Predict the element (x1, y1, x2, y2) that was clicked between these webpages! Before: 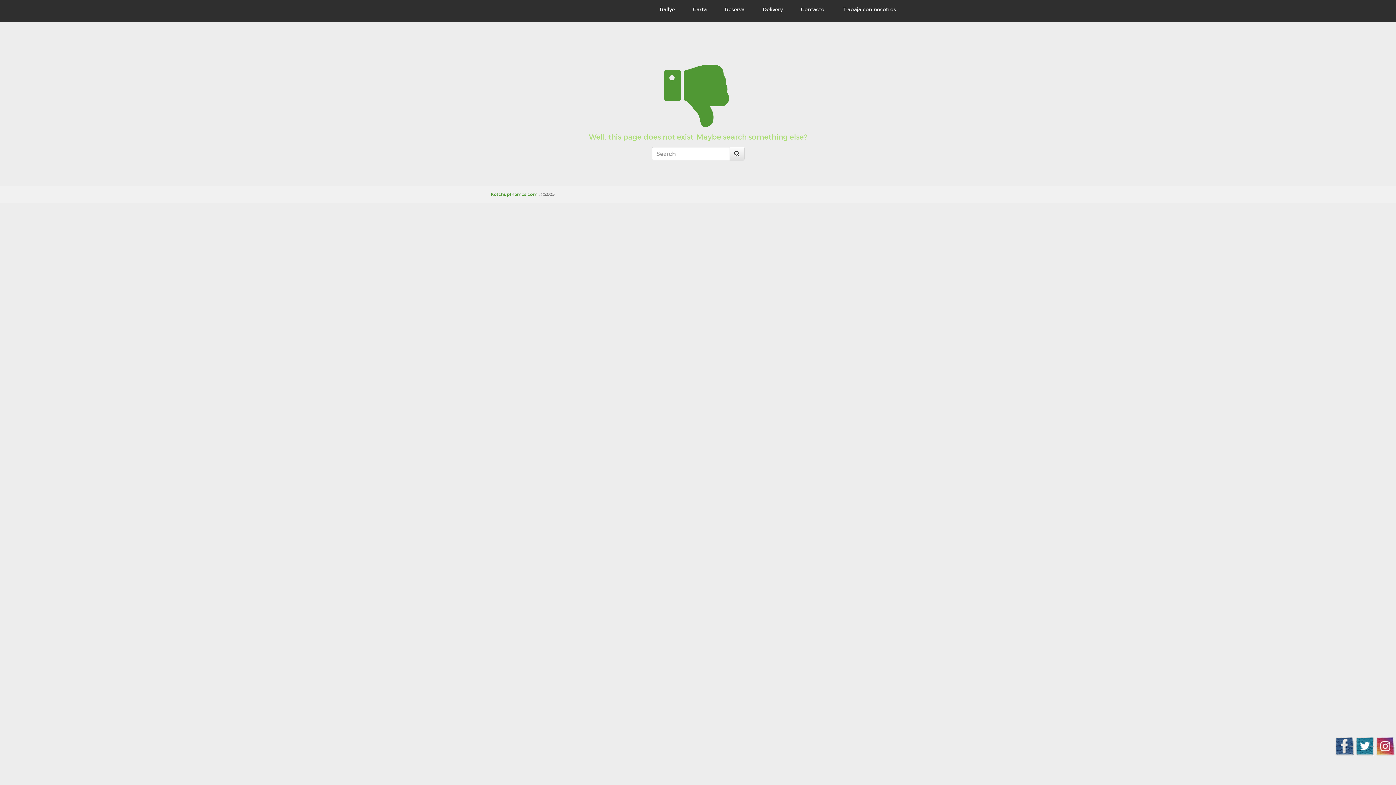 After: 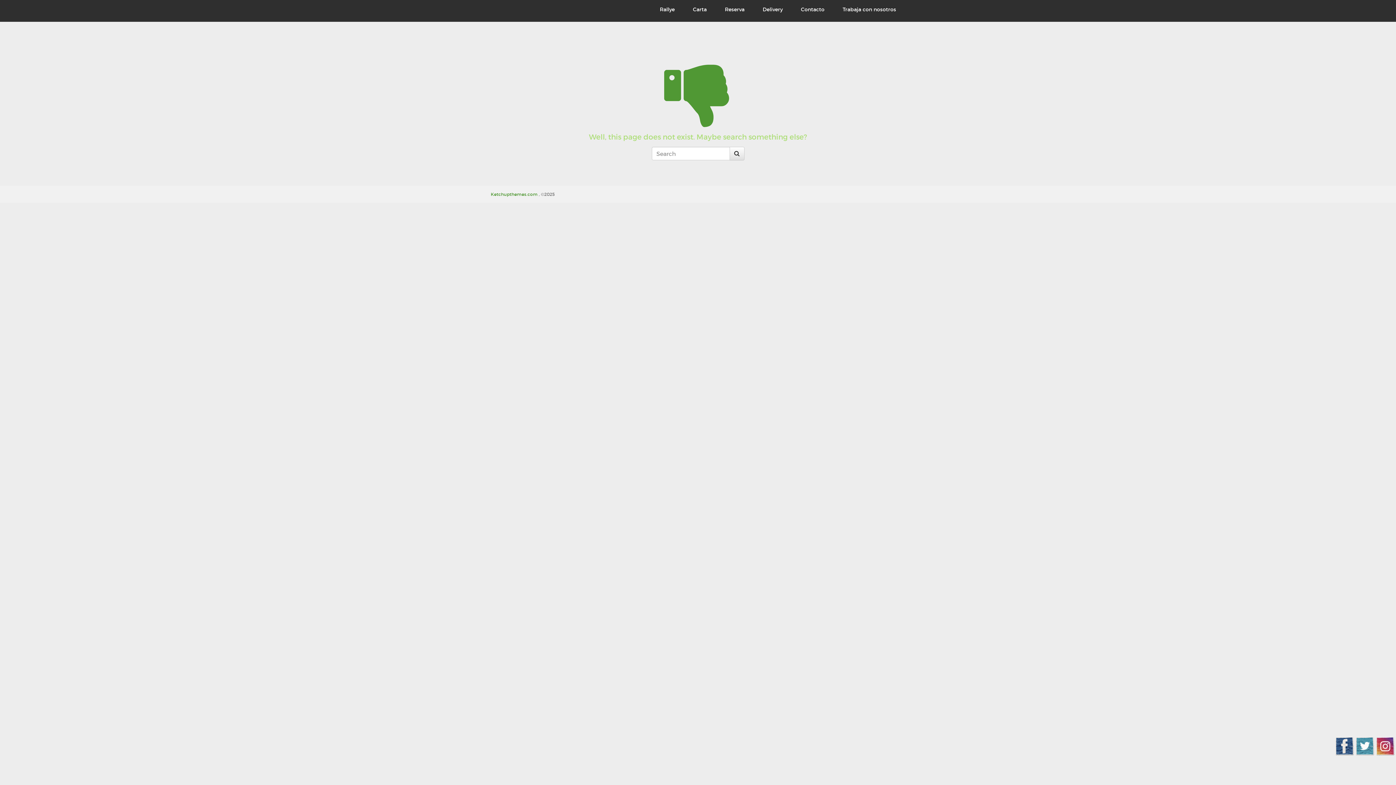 Action: bbox: (1353, 741, 1374, 748)